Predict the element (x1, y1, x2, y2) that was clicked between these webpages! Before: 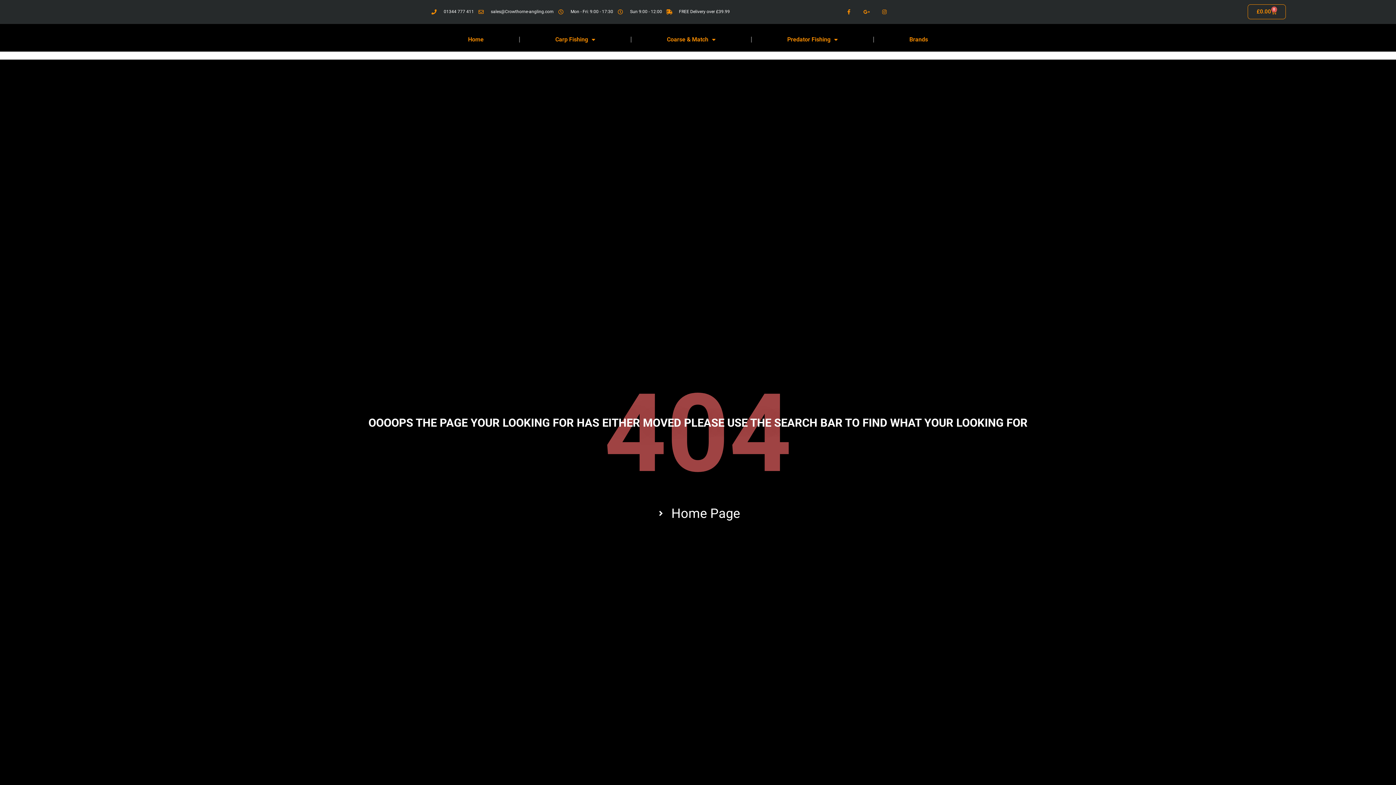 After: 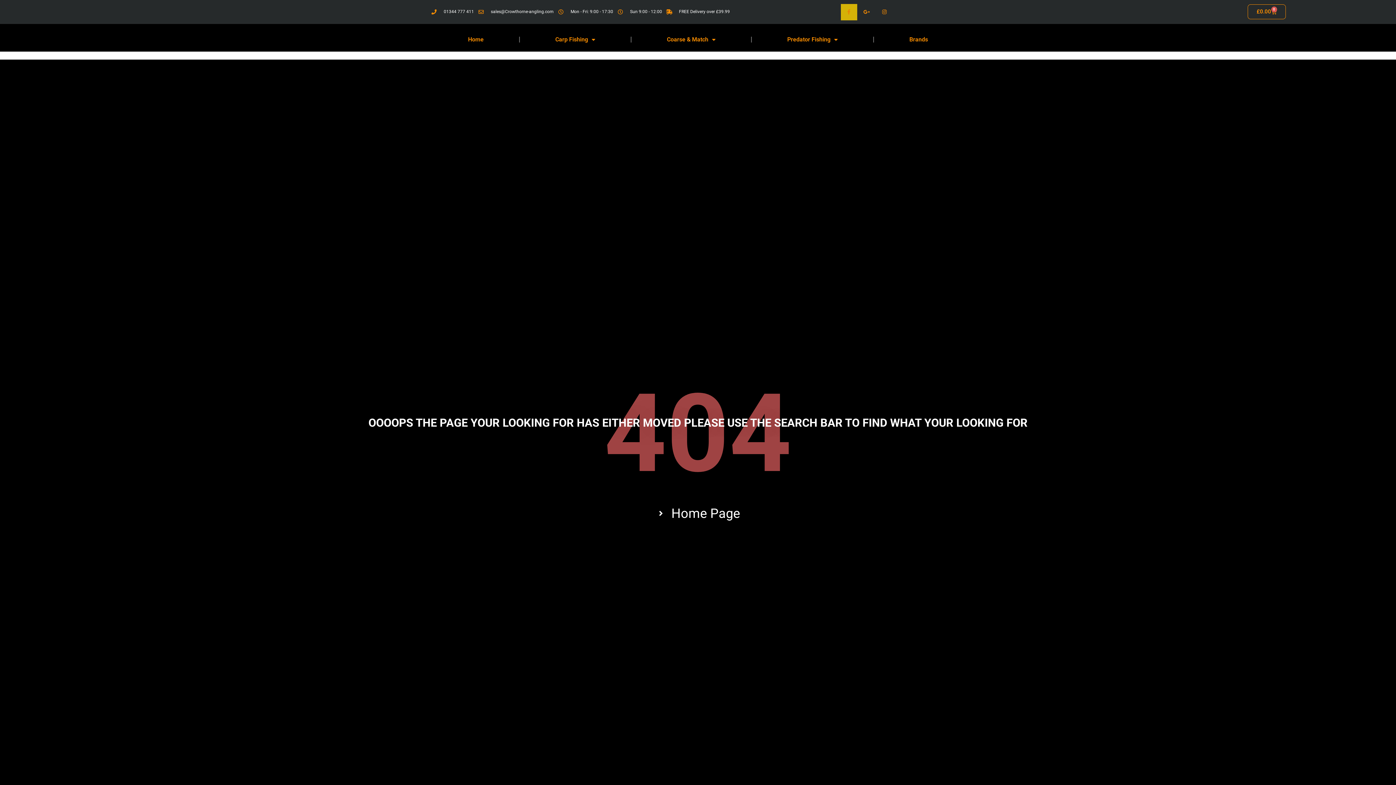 Action: label: Facebook-f bbox: (840, 4, 857, 20)